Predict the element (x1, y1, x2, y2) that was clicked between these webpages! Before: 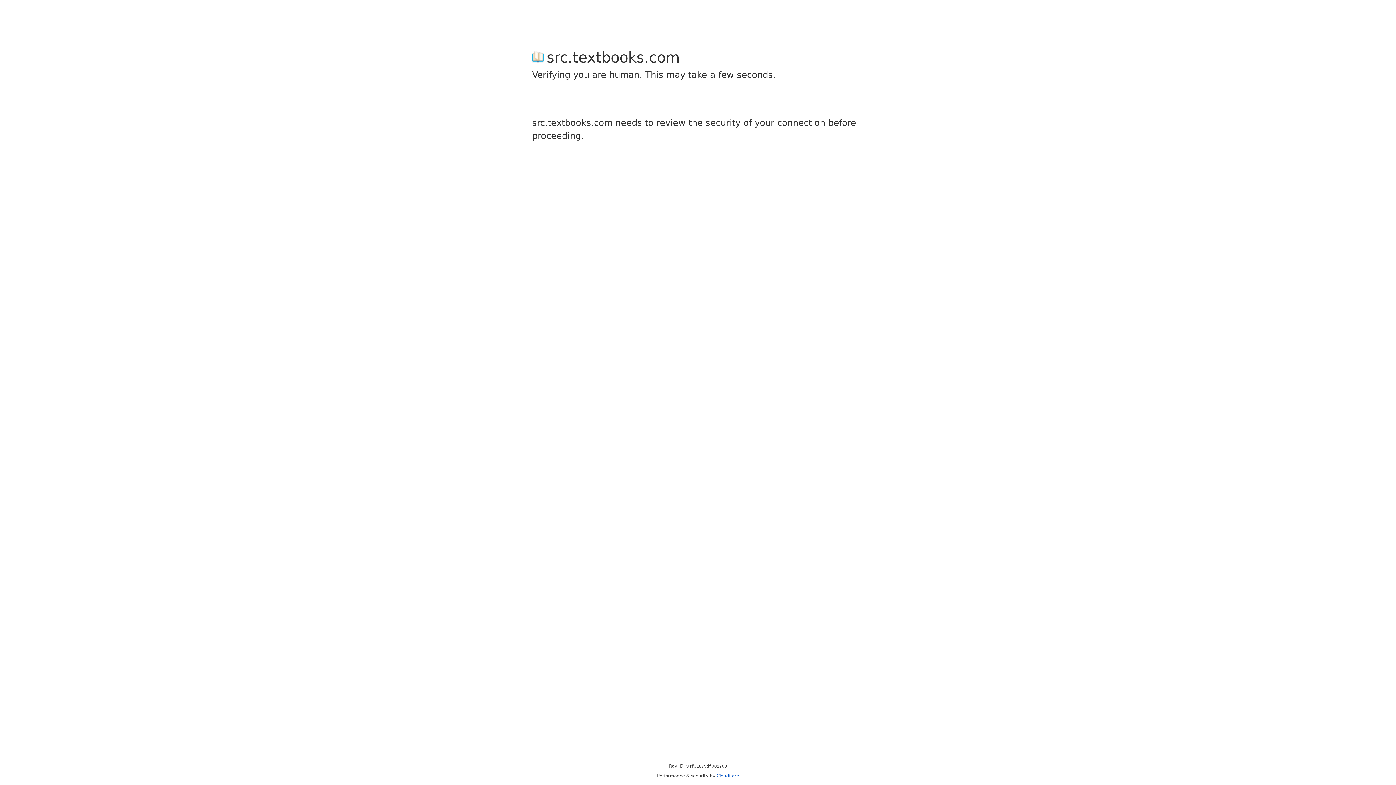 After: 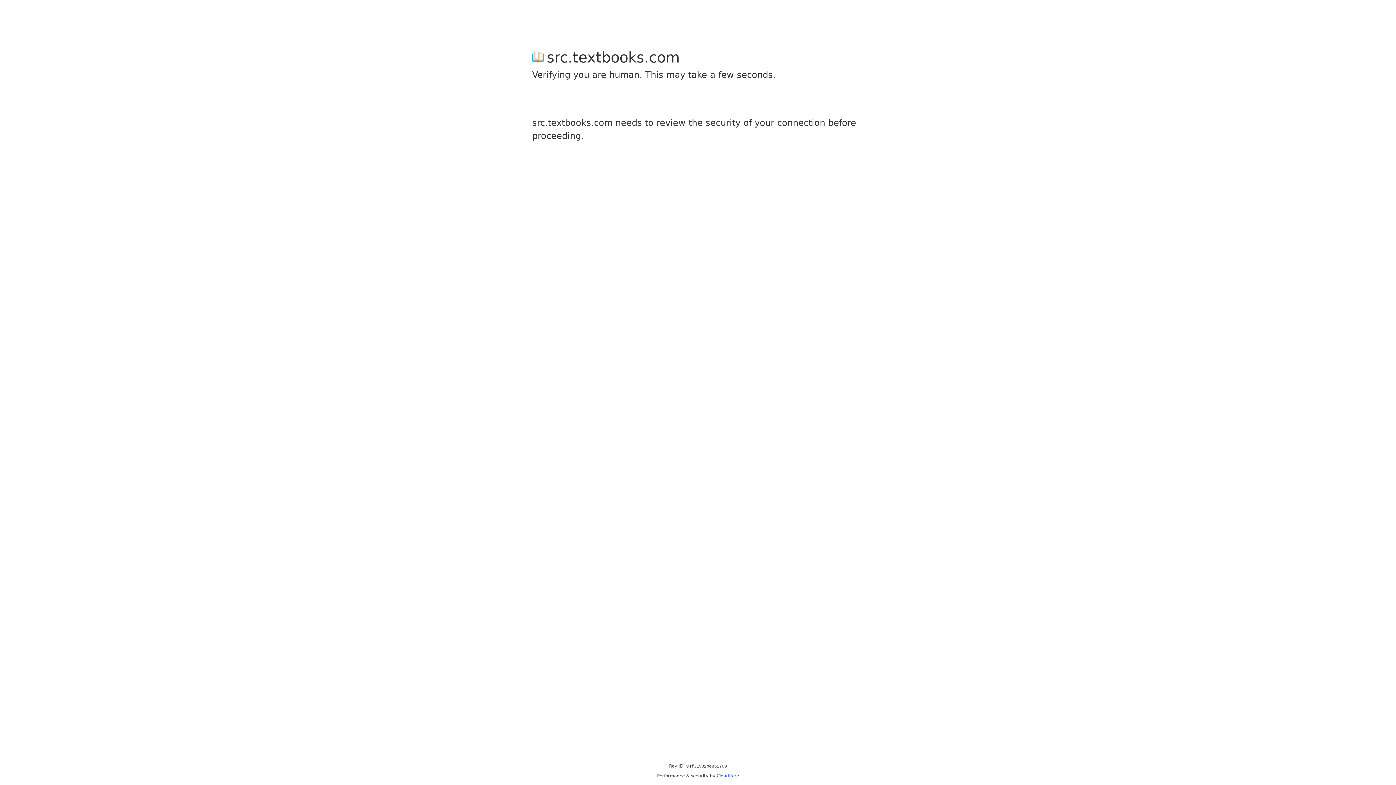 Action: bbox: (716, 773, 739, 778) label: Cloudflare